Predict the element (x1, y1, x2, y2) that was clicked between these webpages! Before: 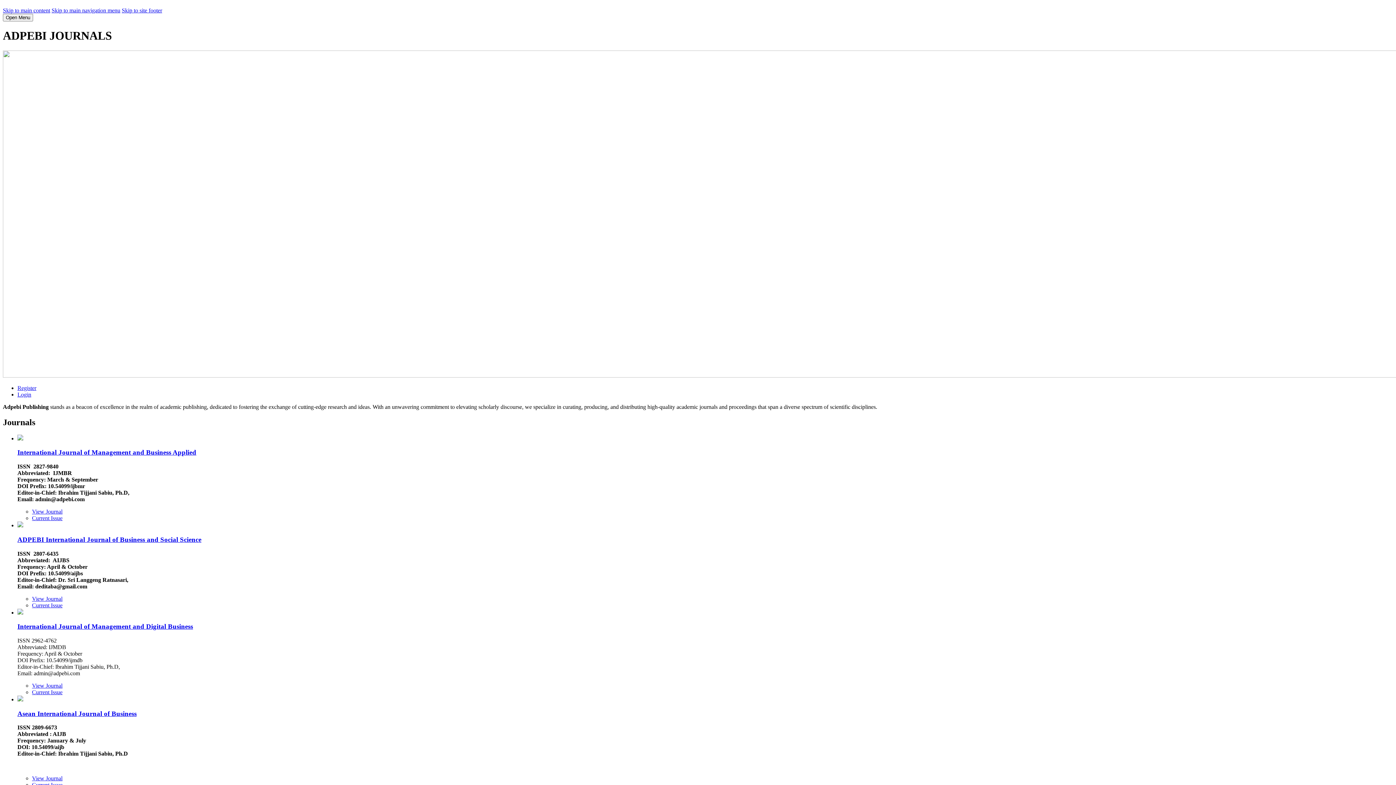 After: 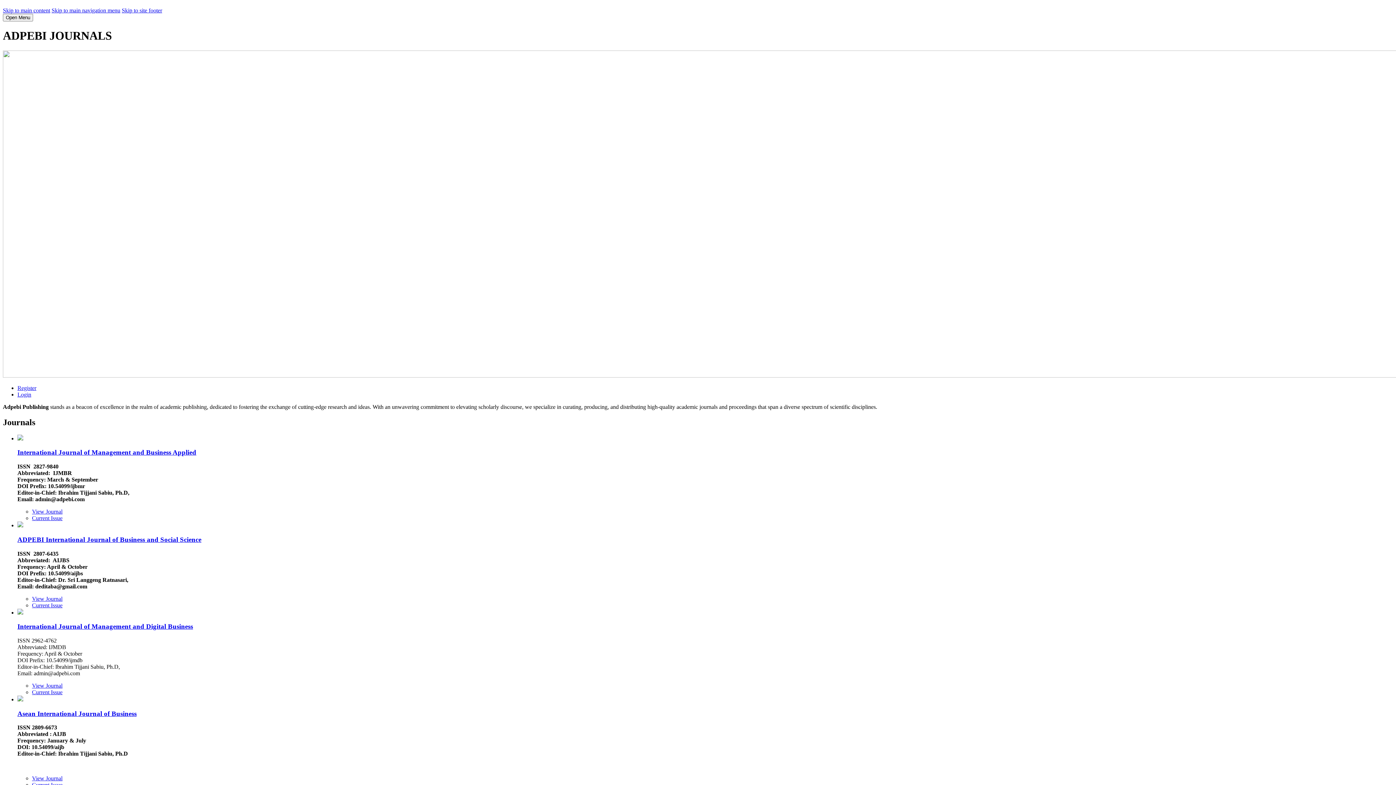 Action: bbox: (17, 448, 196, 456) label: International Journal of Management and Business Applied